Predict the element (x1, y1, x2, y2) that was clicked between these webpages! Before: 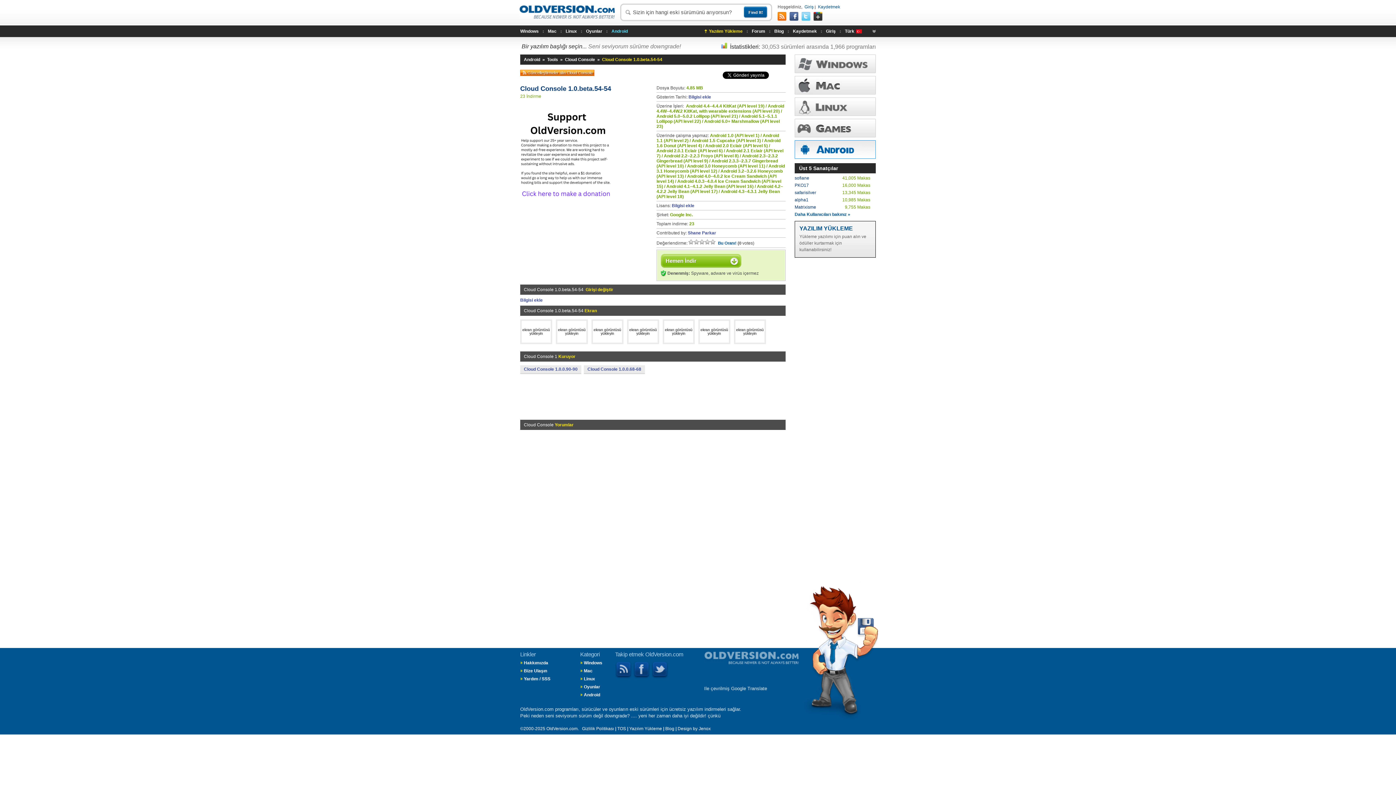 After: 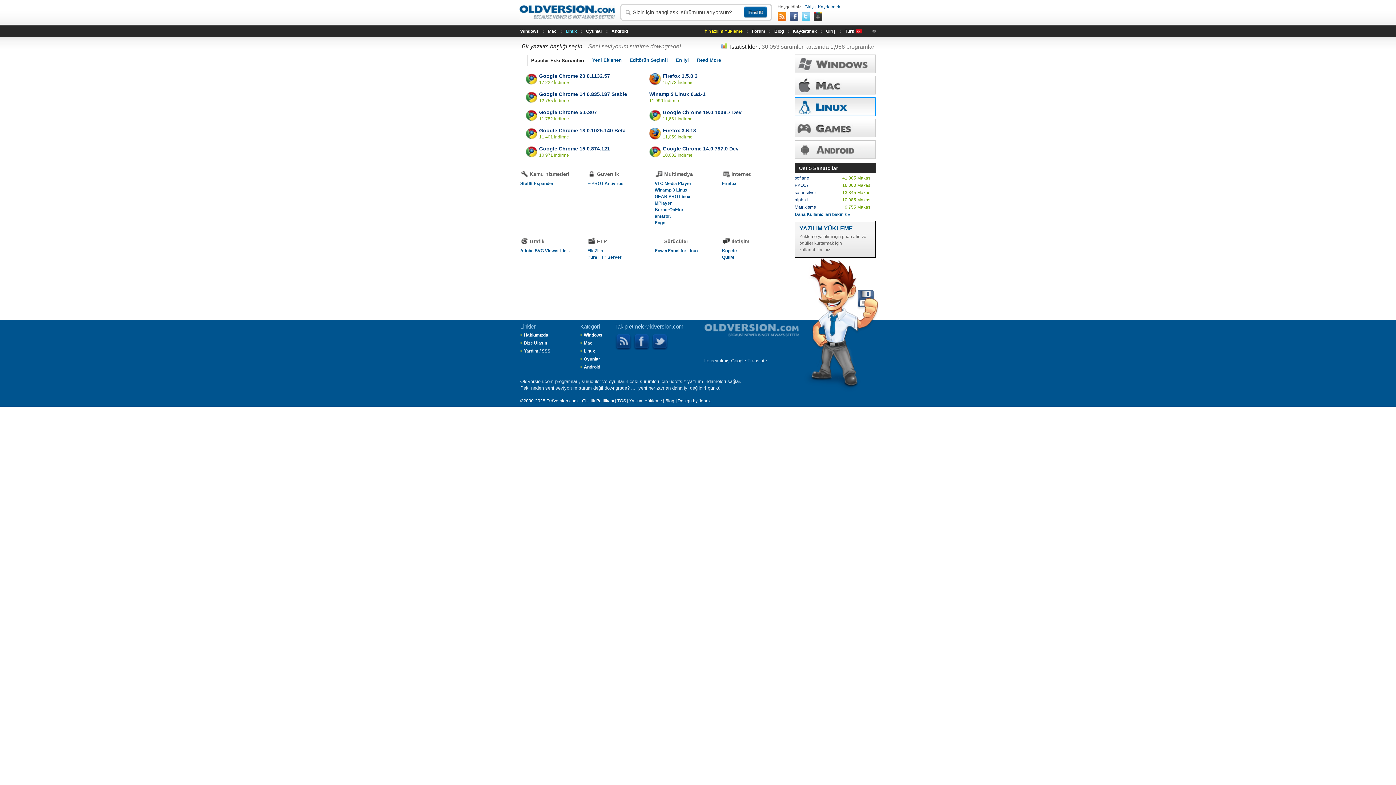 Action: label: Linux bbox: (565, 25, 577, 37)